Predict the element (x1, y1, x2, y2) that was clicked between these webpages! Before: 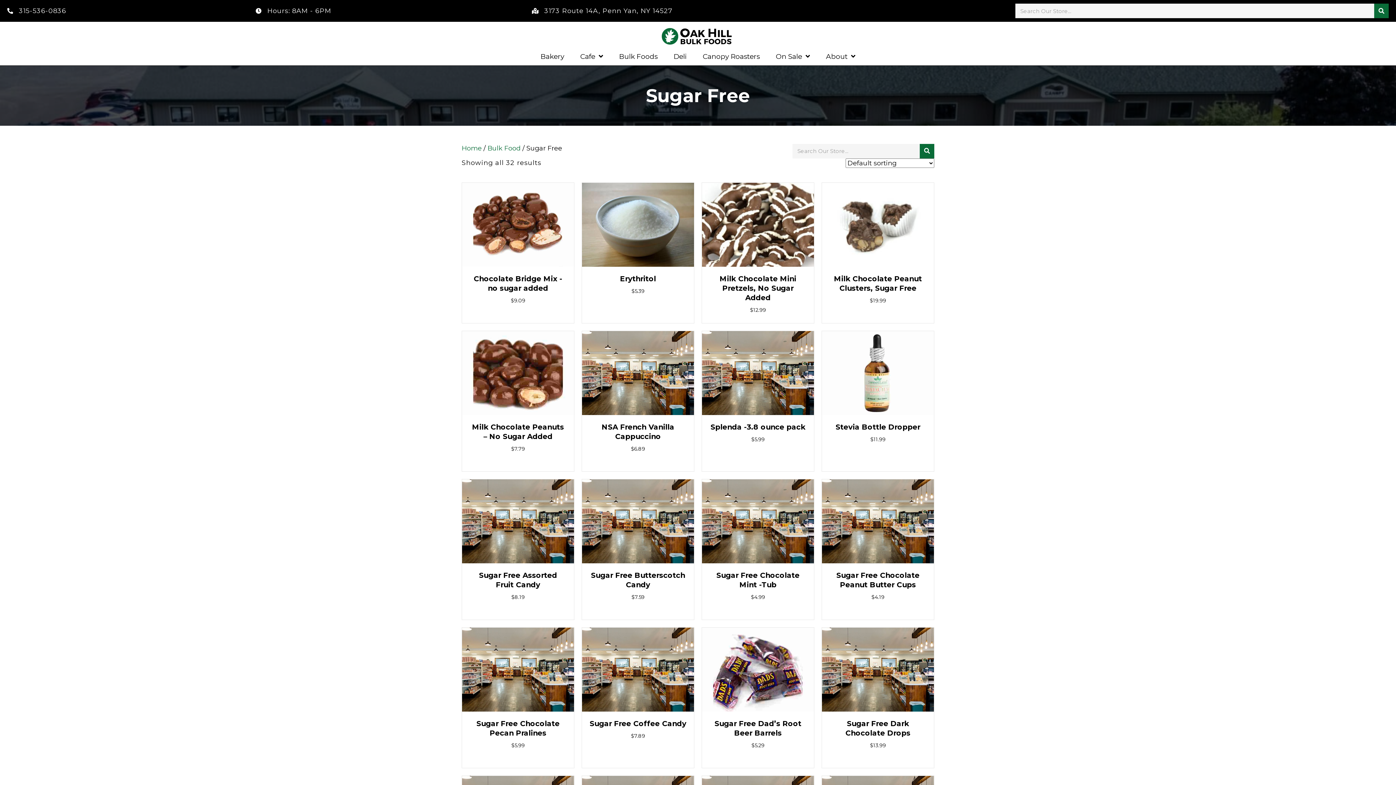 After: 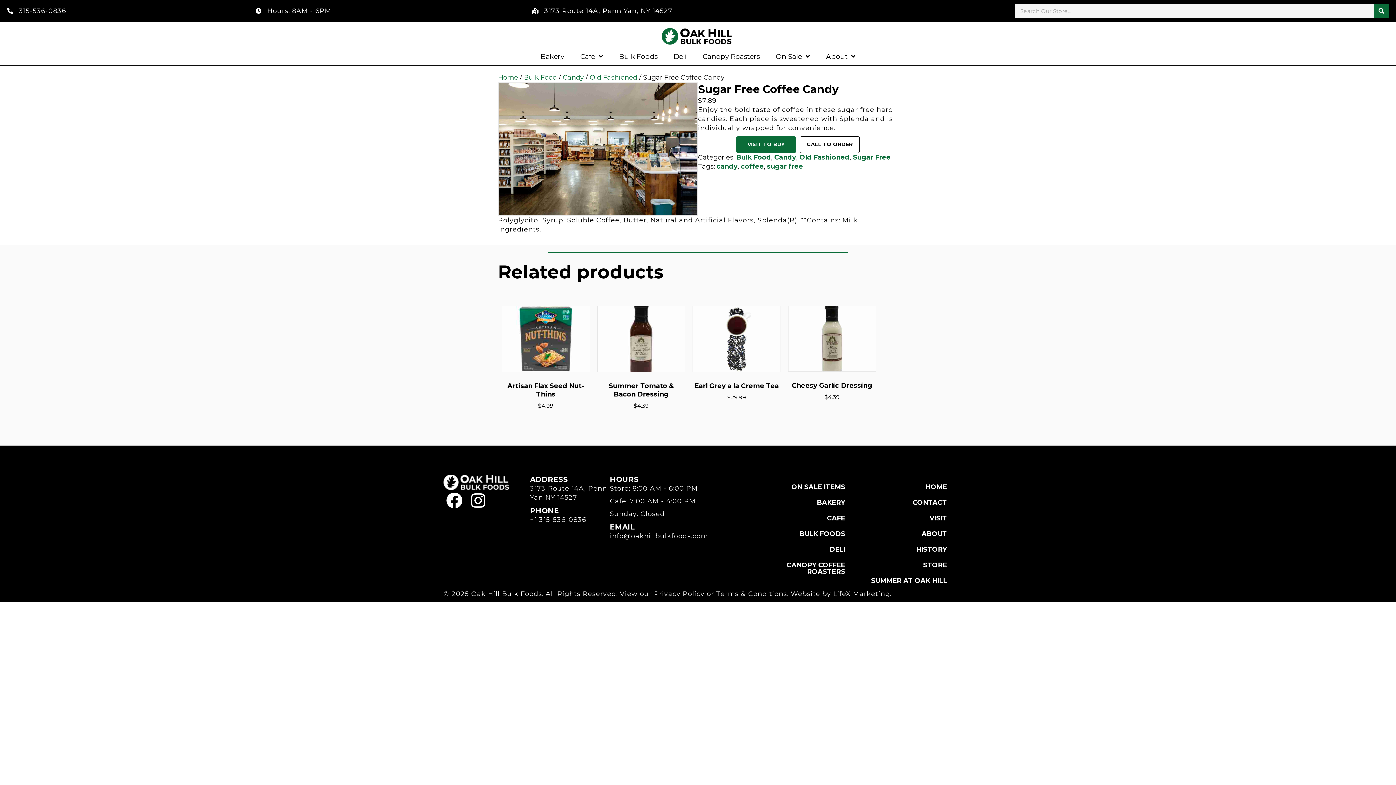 Action: label: Sugar Free Coffee Candy bbox: (589, 719, 686, 728)